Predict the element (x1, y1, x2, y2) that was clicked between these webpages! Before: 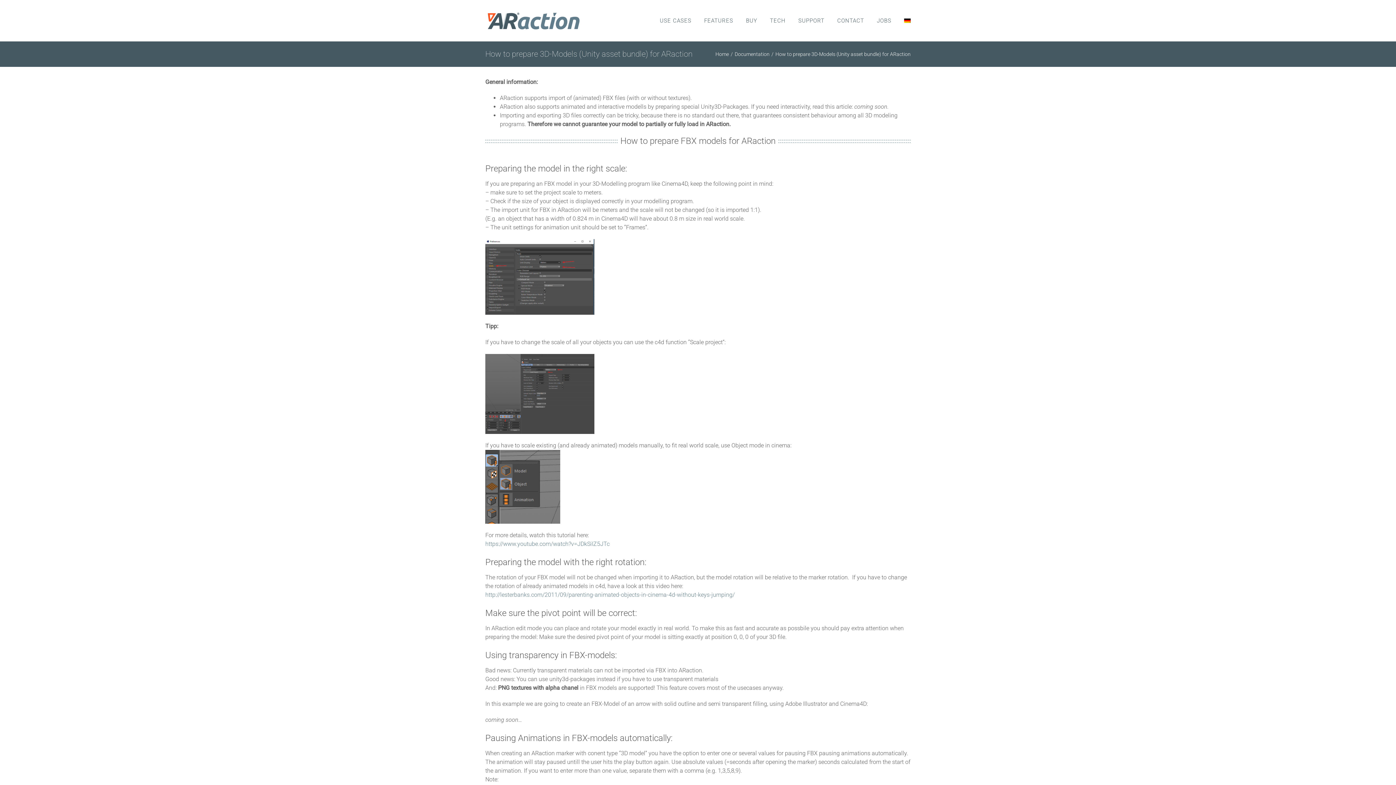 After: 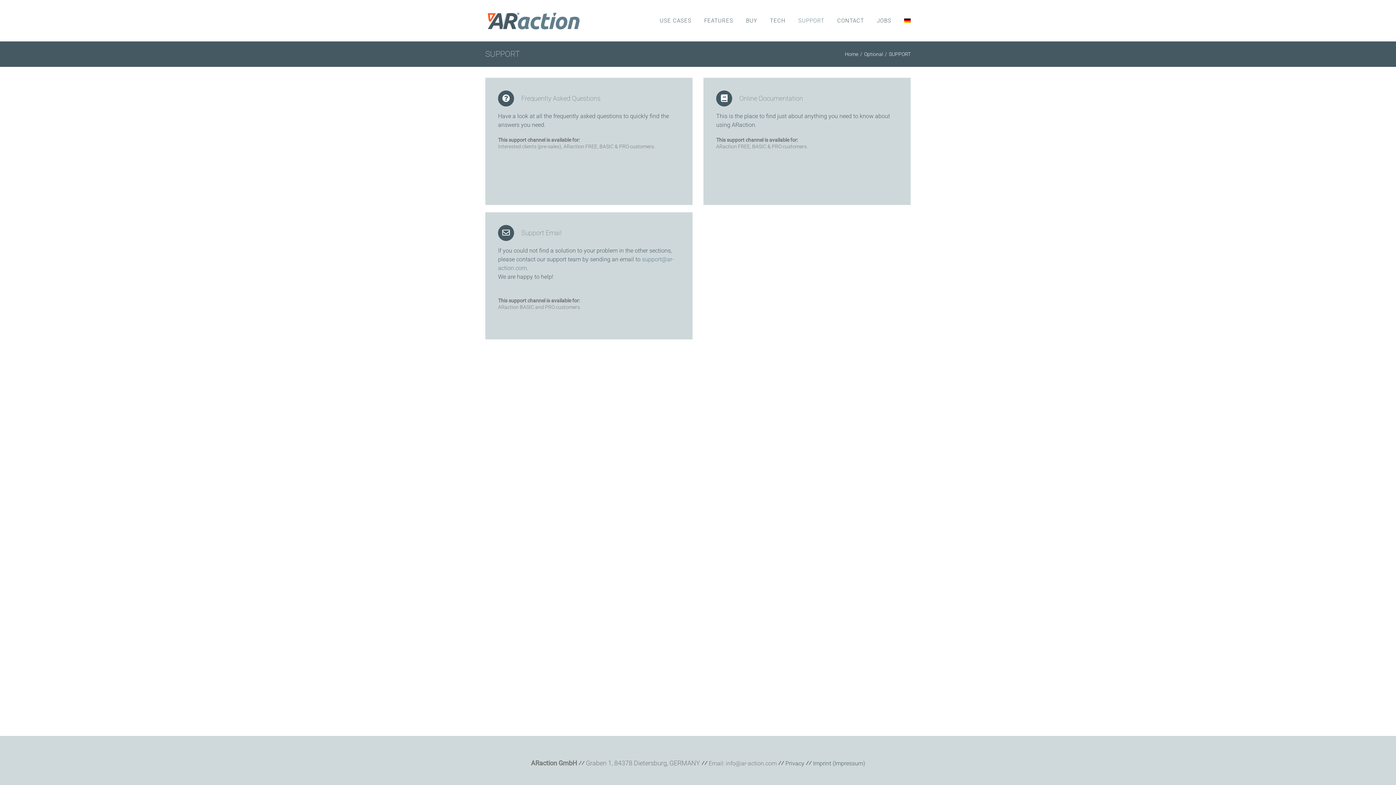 Action: label: SUPPORT bbox: (798, 0, 824, 41)